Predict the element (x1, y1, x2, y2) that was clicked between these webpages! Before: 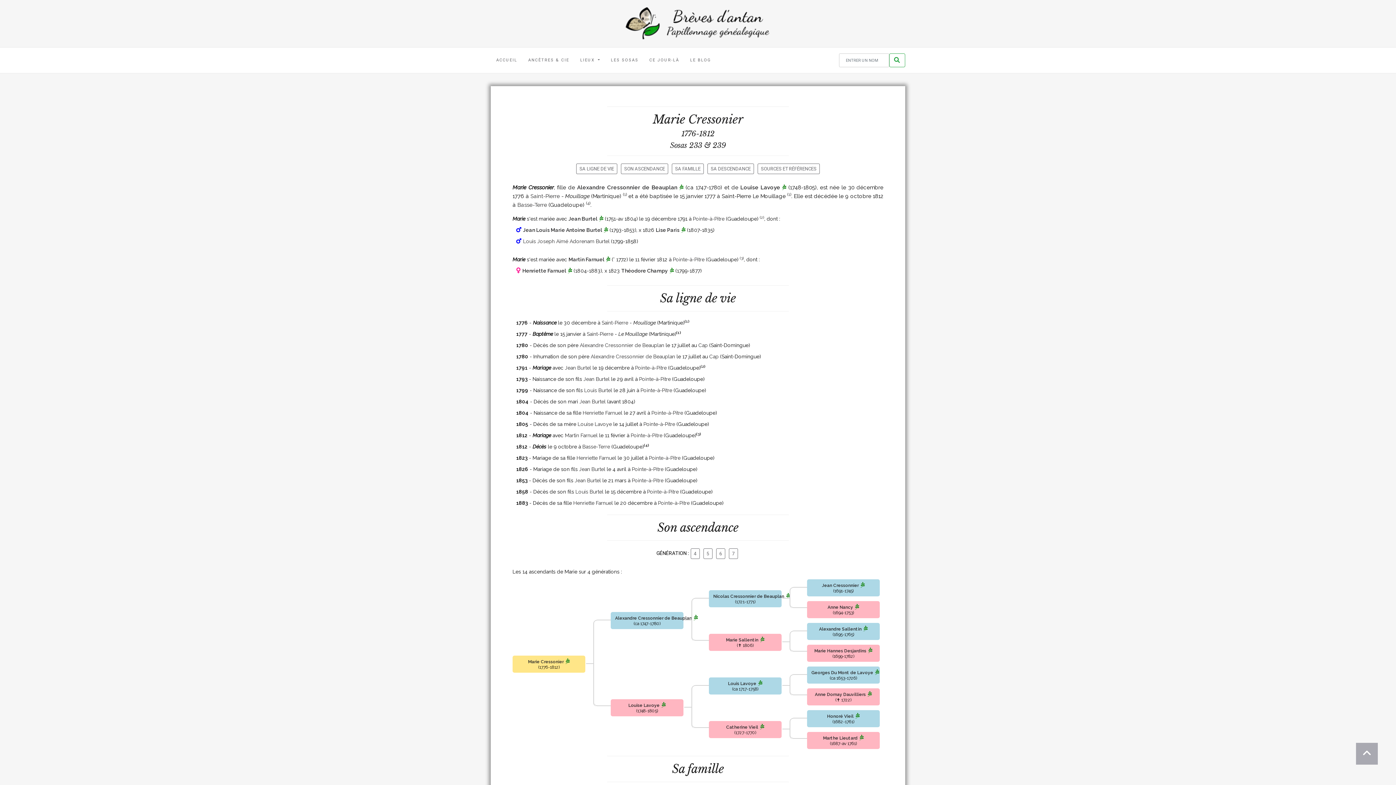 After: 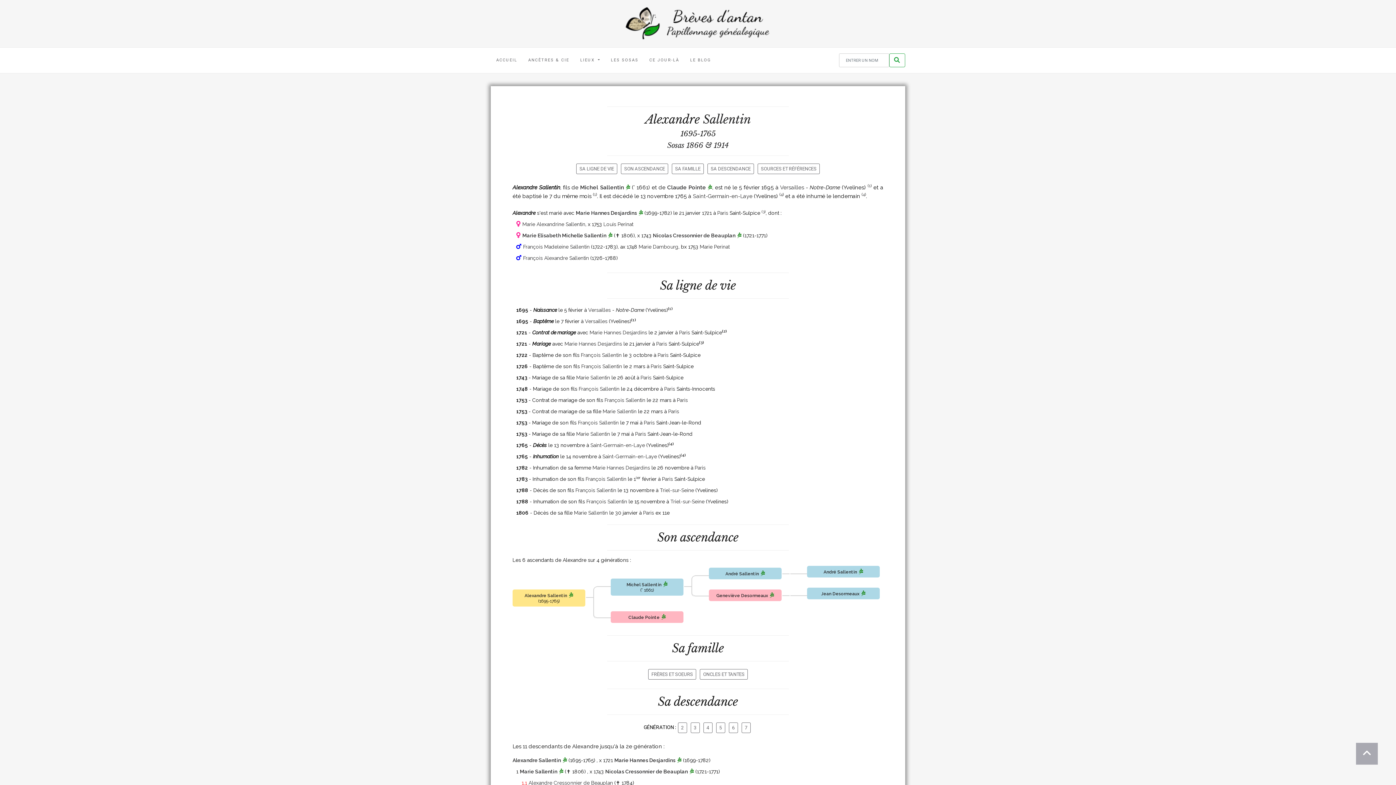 Action: label: Alexandre Sallentin bbox: (819, 626, 861, 632)